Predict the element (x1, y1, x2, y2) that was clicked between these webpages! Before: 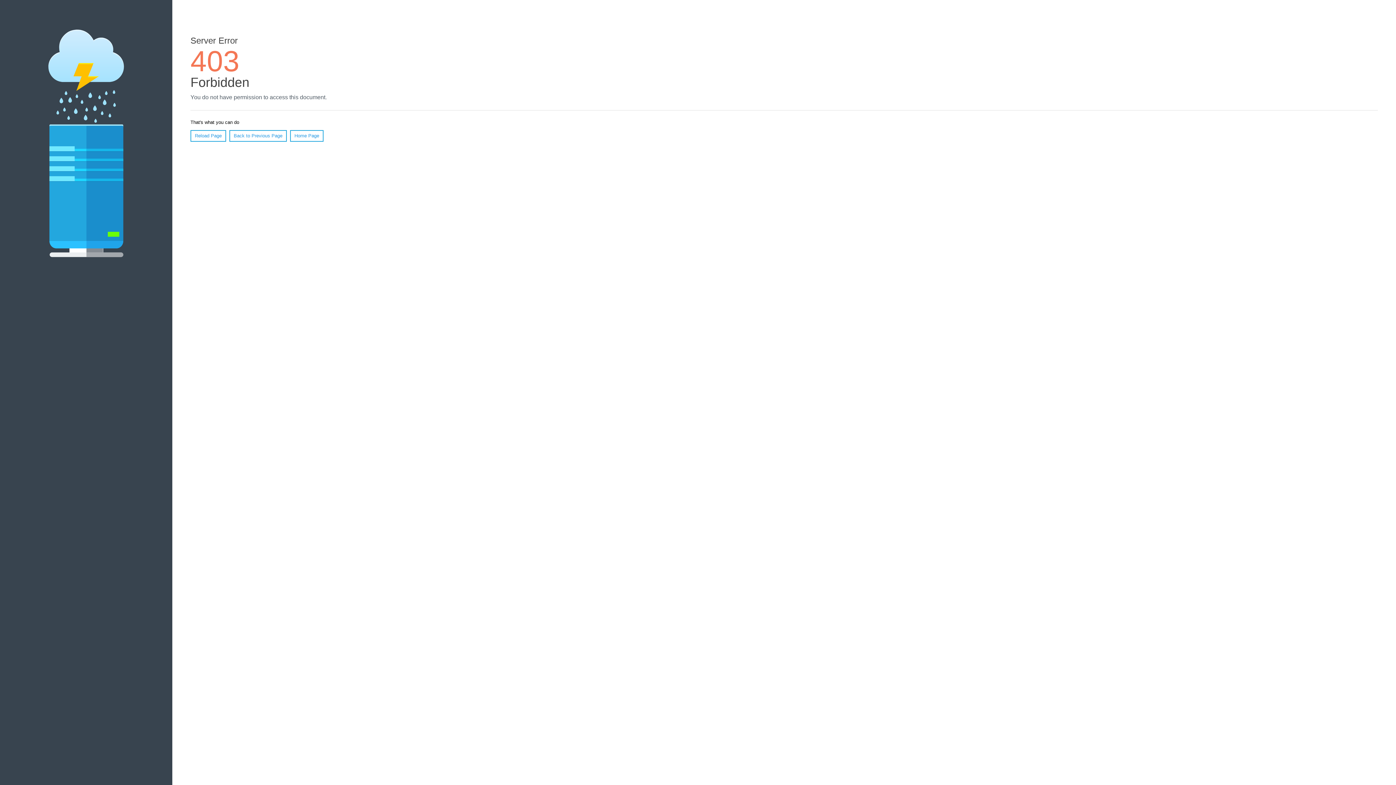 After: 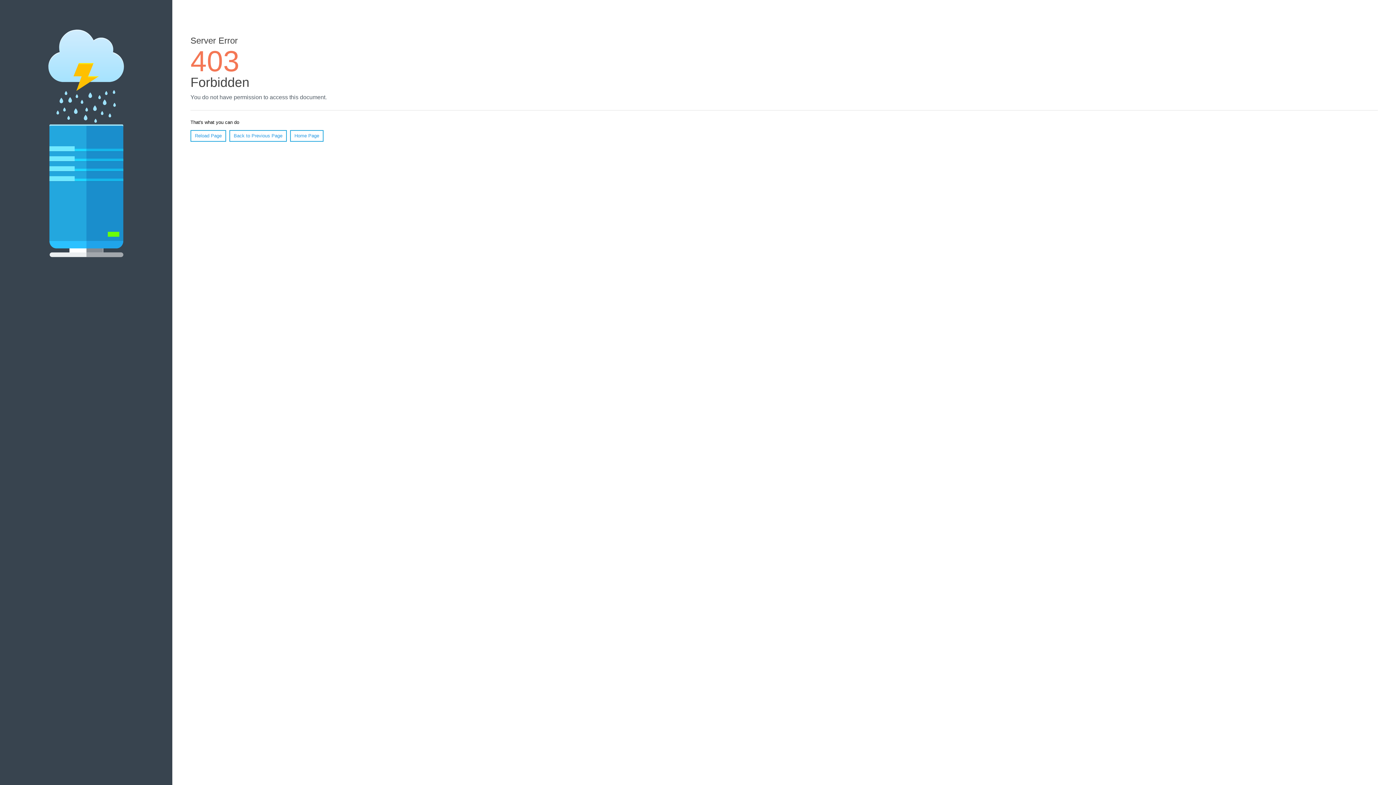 Action: bbox: (190, 130, 226, 141) label: Reload Page